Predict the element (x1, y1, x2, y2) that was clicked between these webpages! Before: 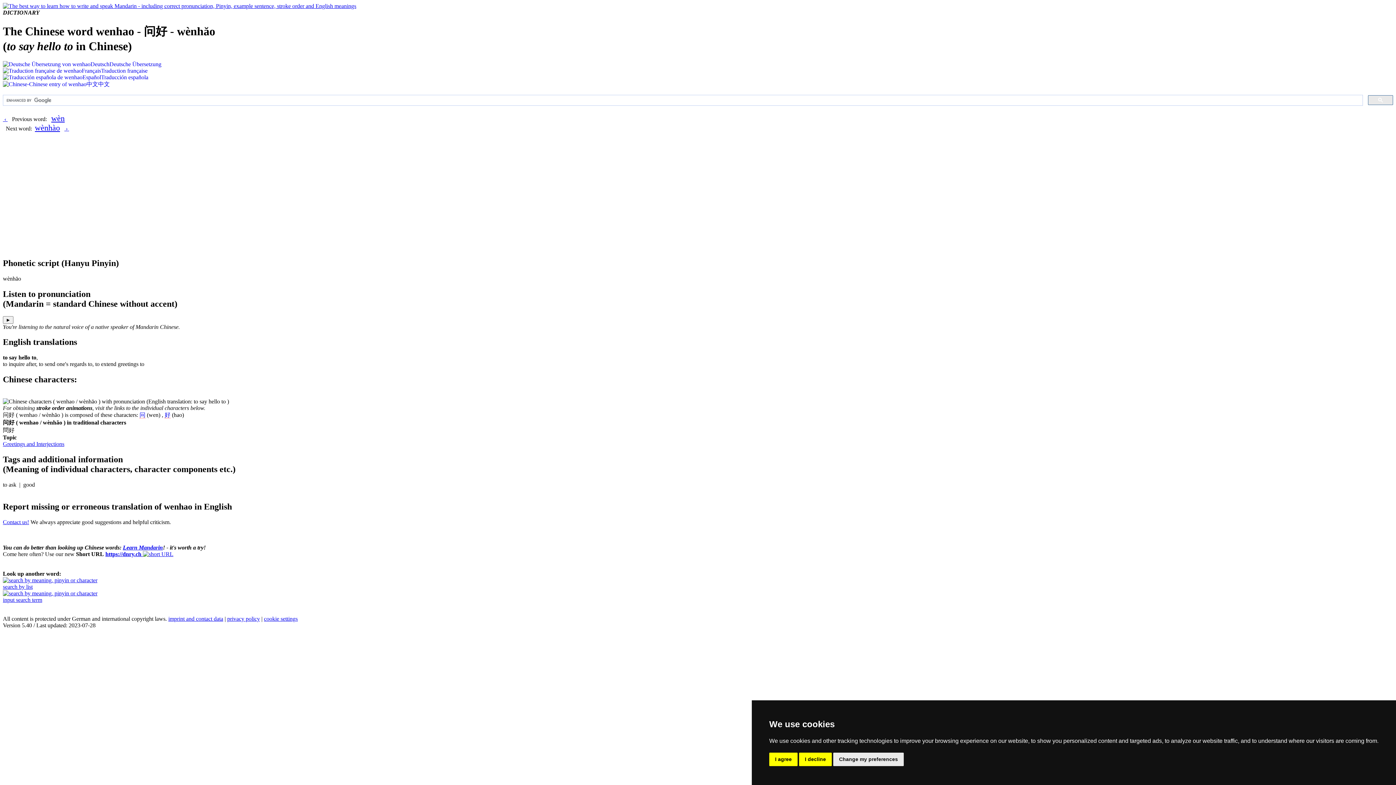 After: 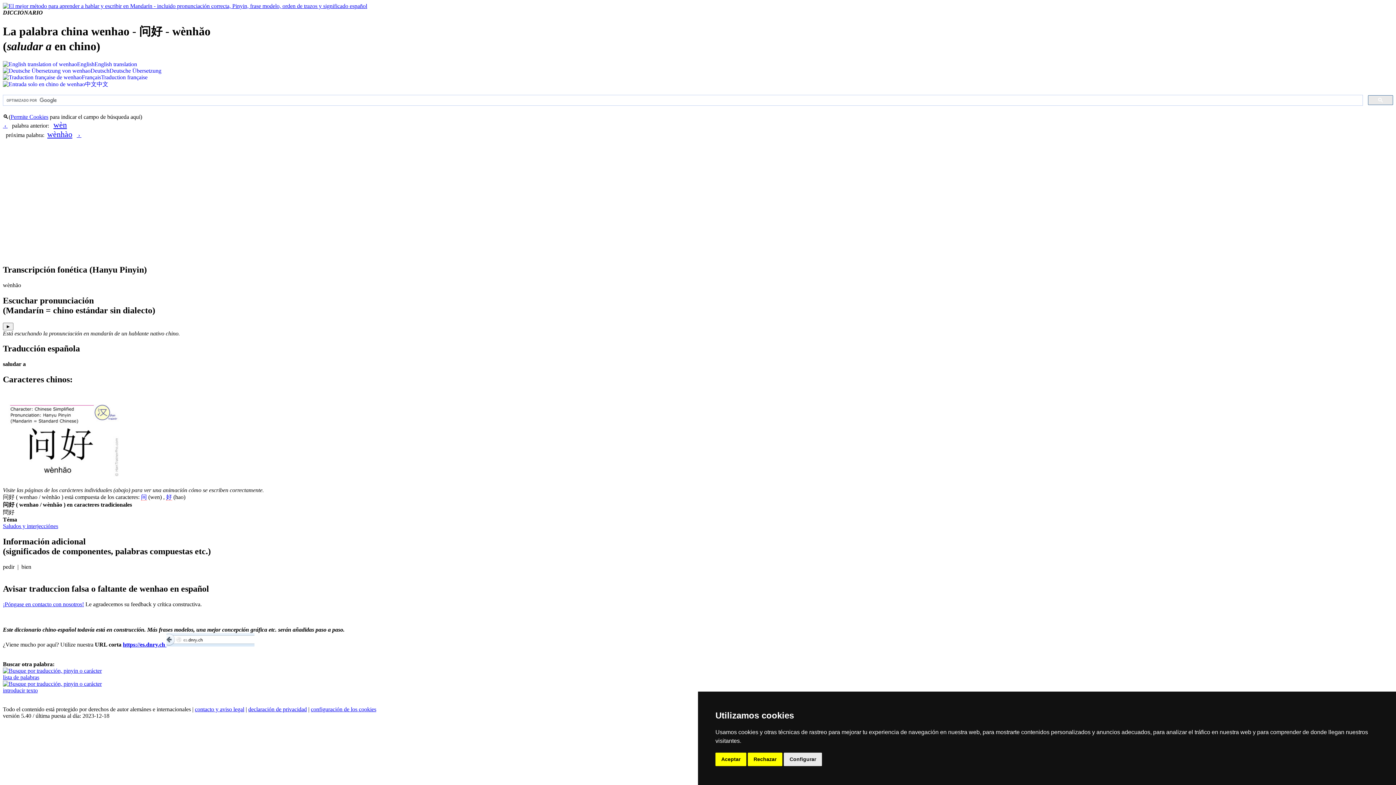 Action: label: EspañolTraducción española bbox: (2, 74, 148, 80)